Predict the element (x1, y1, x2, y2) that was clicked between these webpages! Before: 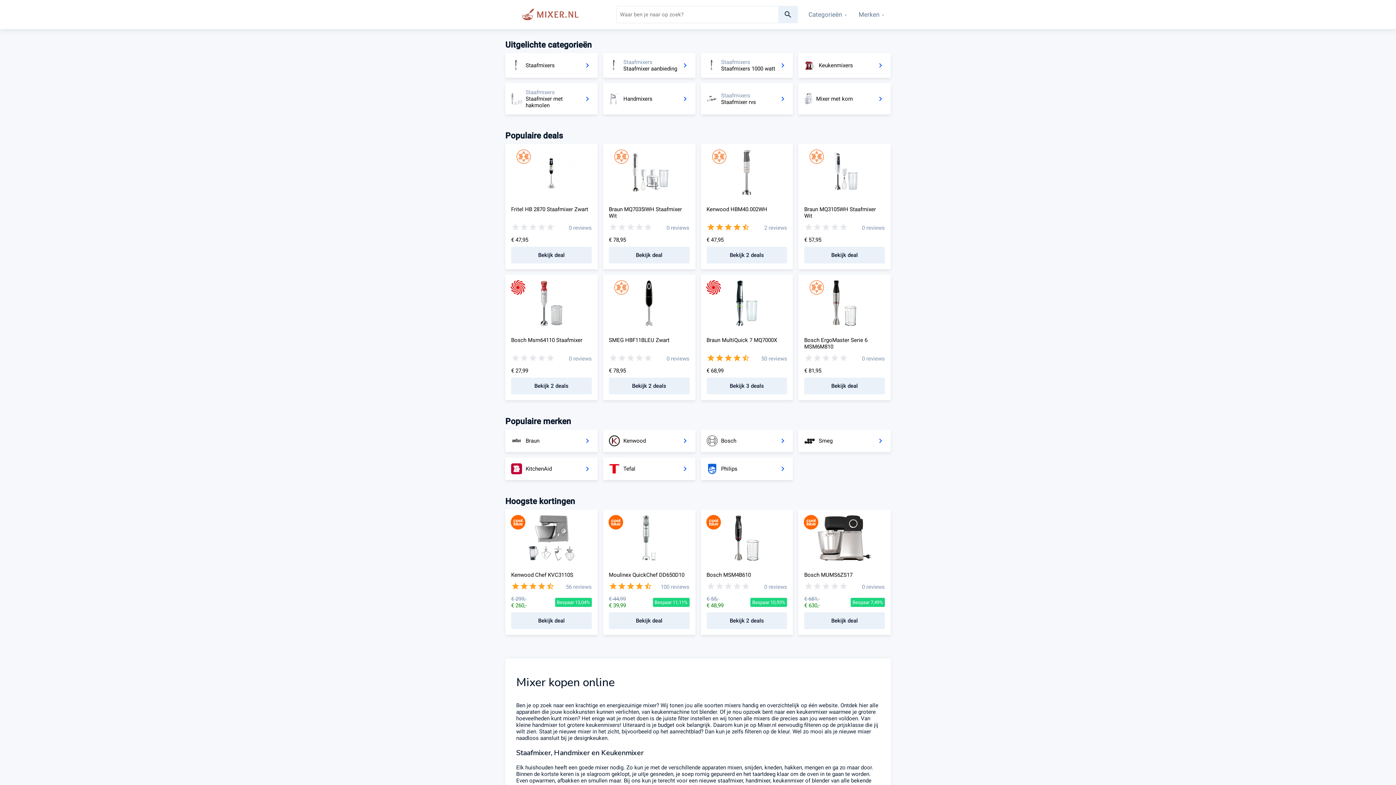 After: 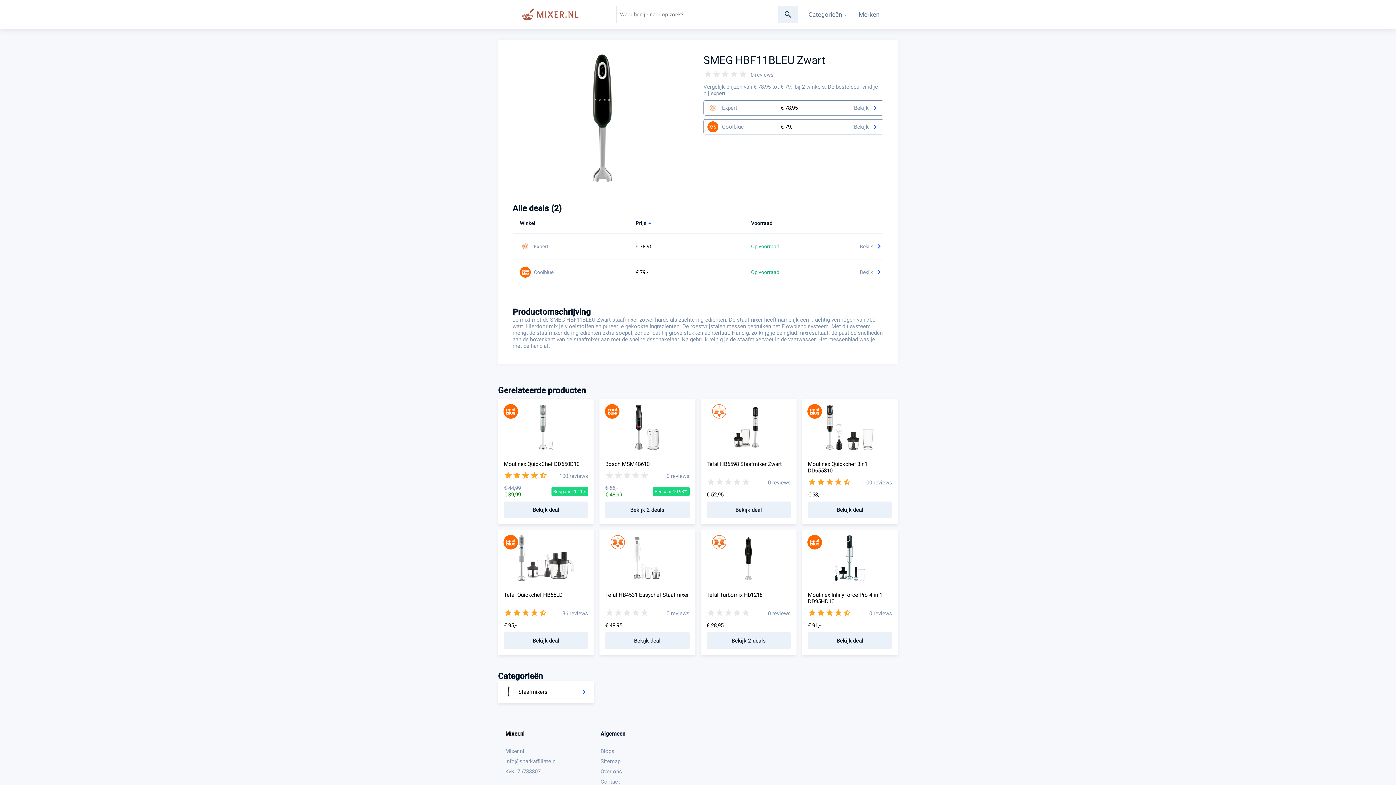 Action: label: Bekijk 2 deals bbox: (609, 377, 689, 394)